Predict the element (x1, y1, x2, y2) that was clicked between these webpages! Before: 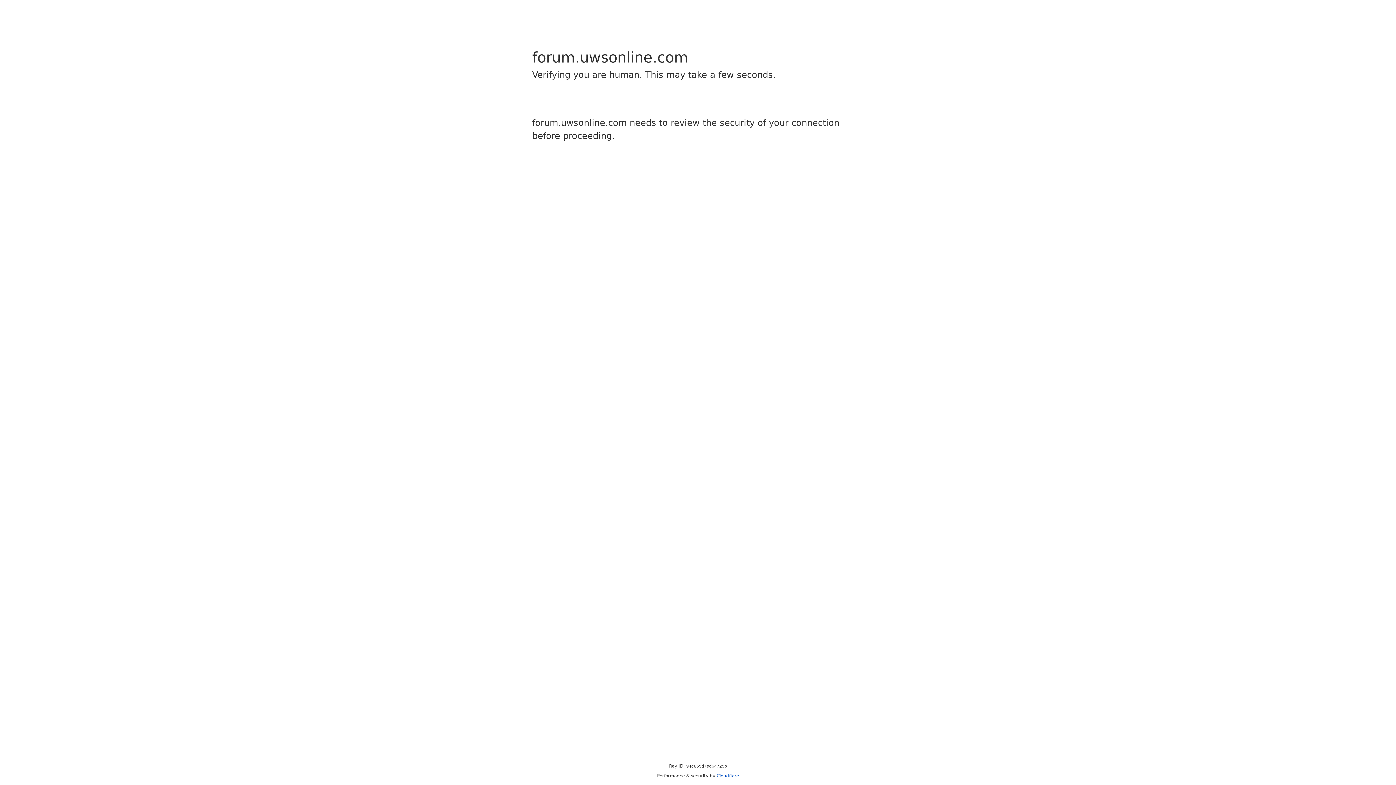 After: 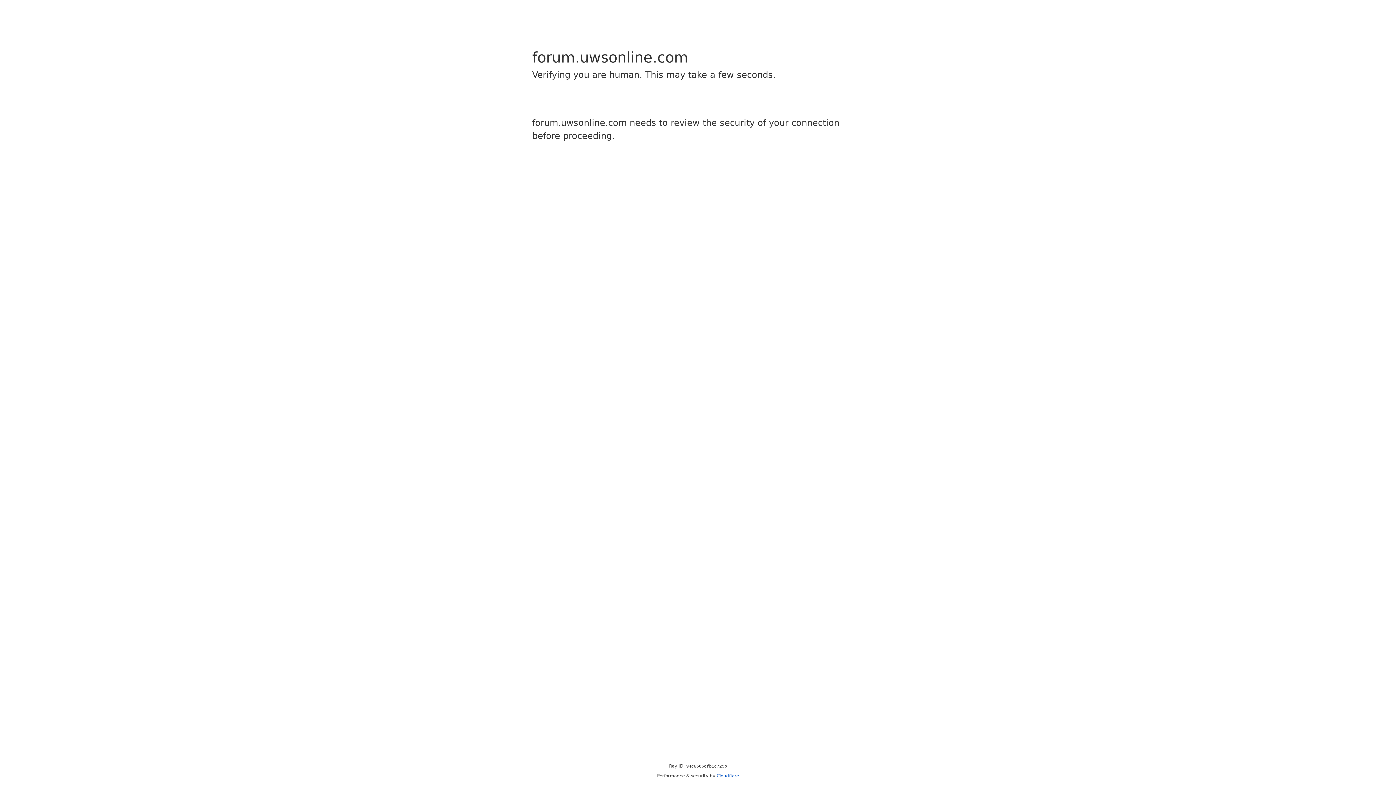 Action: bbox: (716, 773, 739, 778) label: Cloudflare